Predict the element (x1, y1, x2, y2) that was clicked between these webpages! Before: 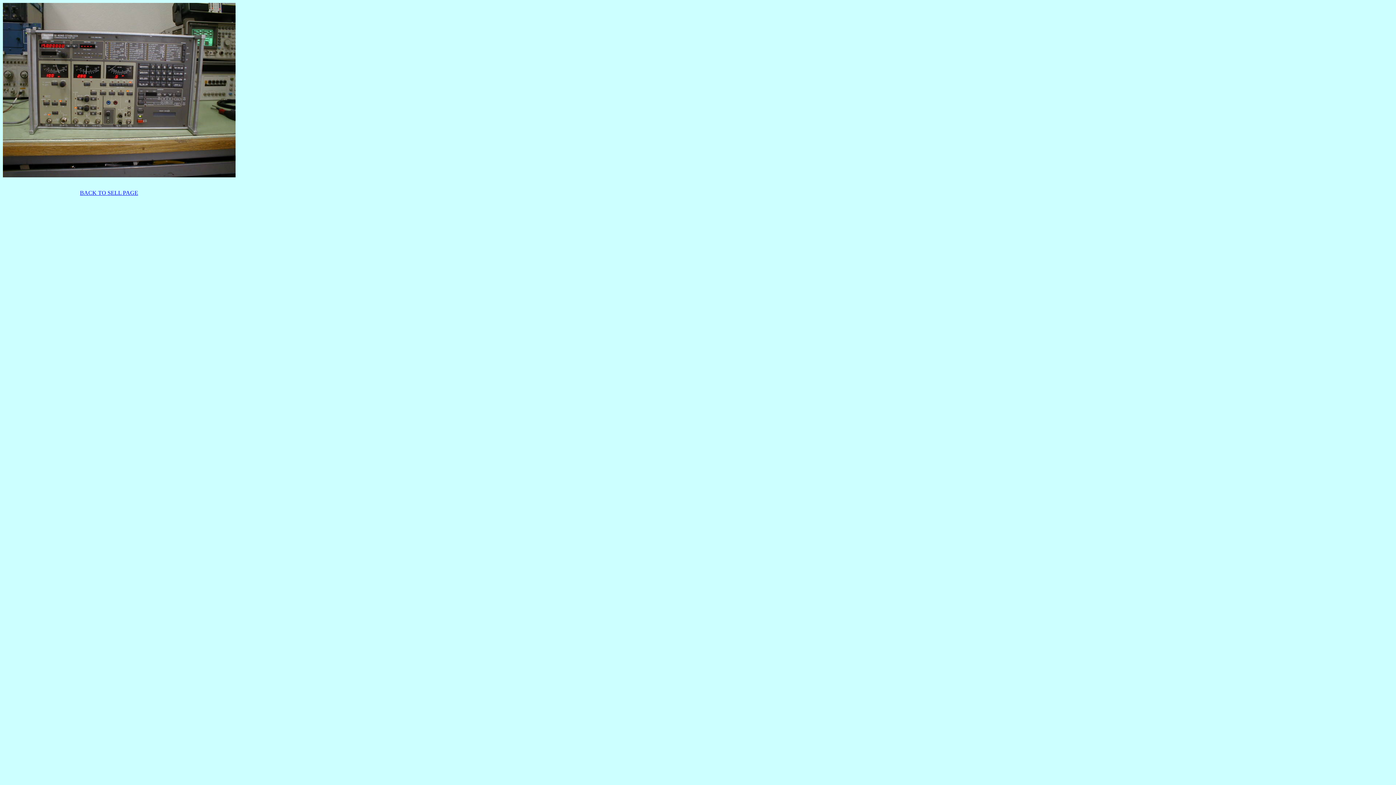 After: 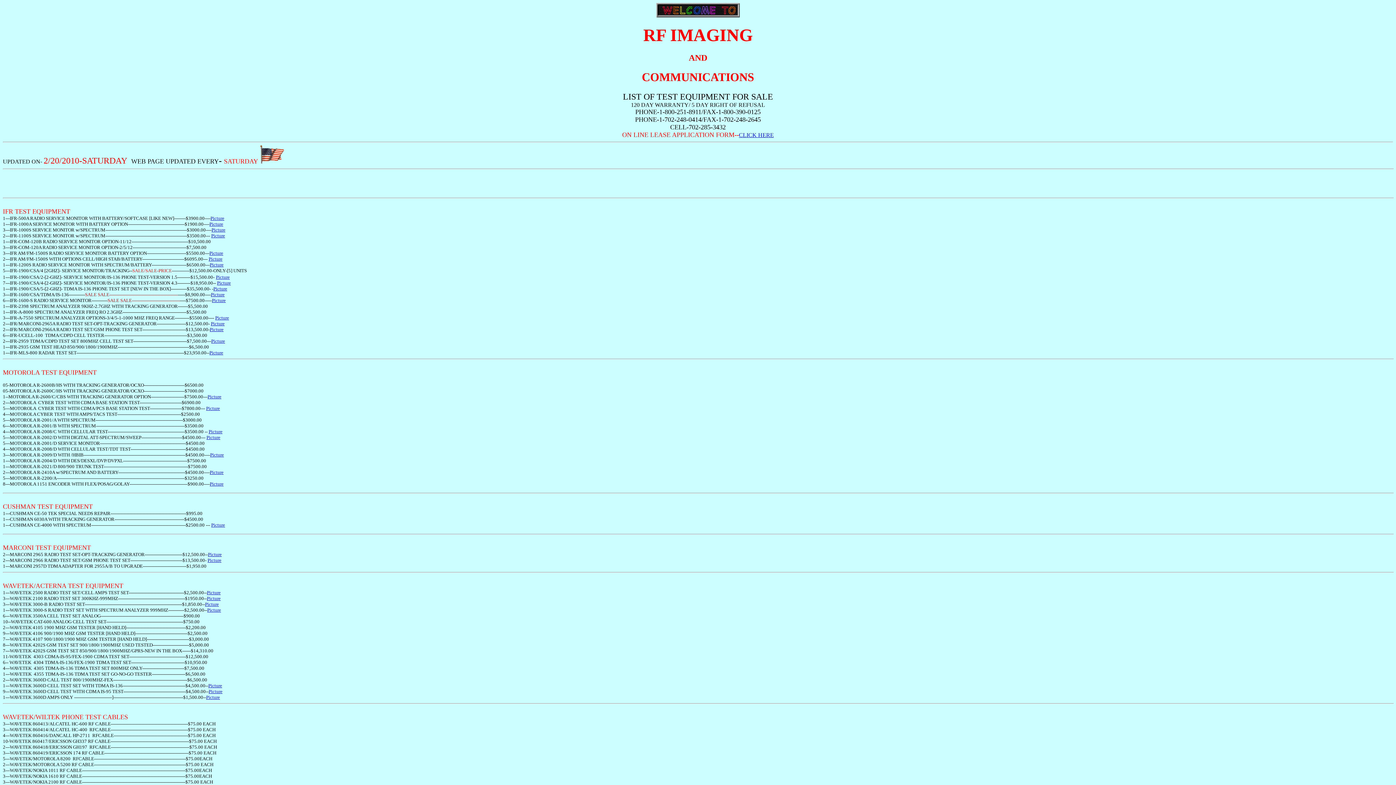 Action: bbox: (80, 189, 138, 196) label: BACK TO SELL PAGE